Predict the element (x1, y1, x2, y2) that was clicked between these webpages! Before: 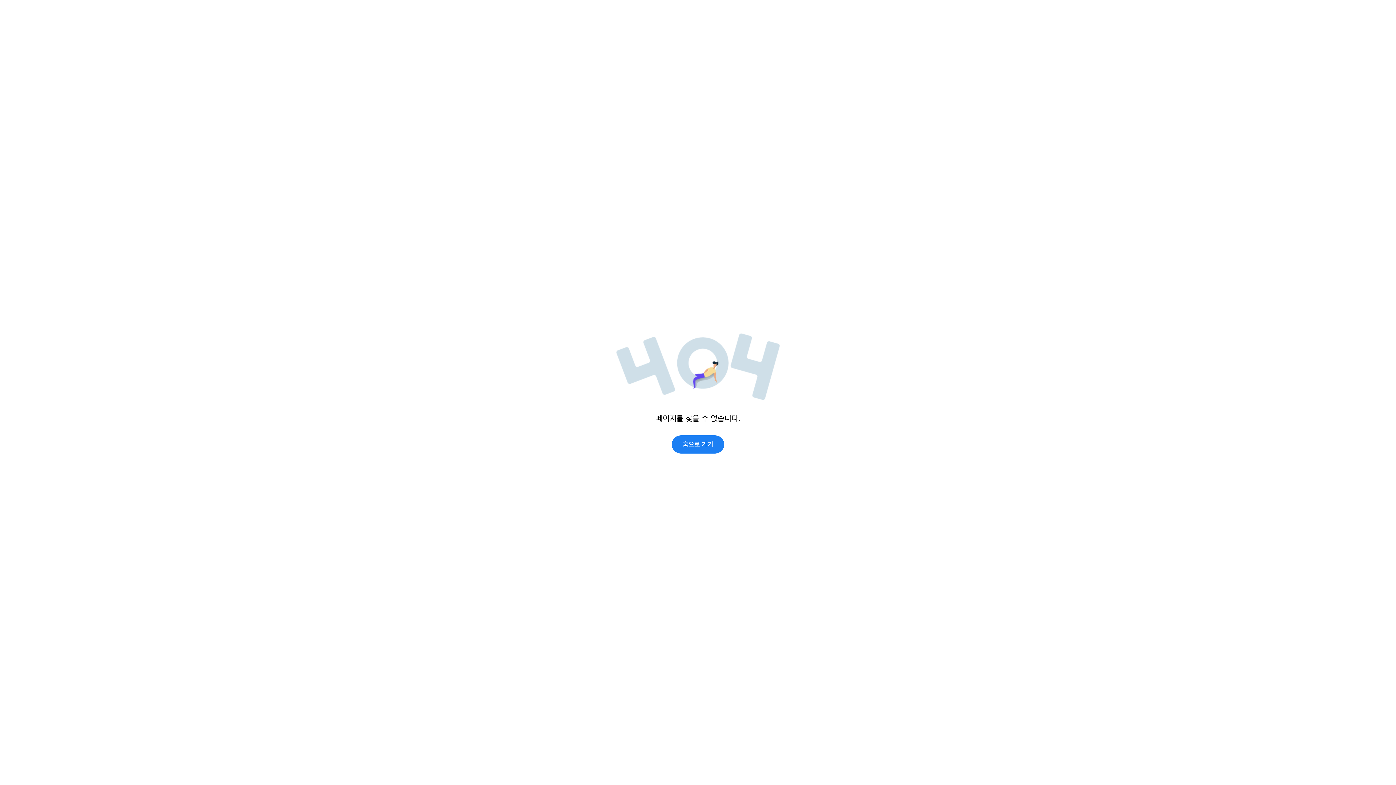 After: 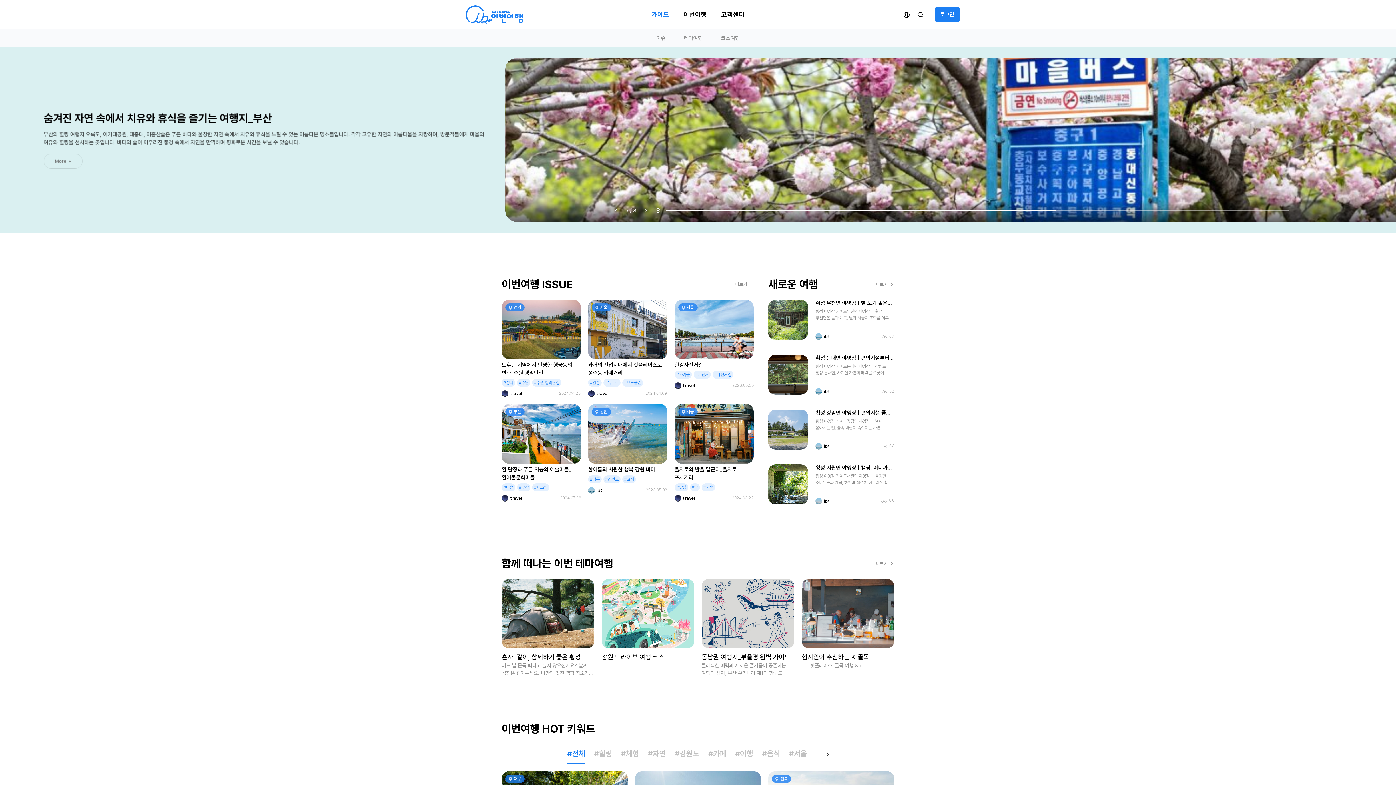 Action: bbox: (672, 435, 724, 453) label: 홈으로 가기